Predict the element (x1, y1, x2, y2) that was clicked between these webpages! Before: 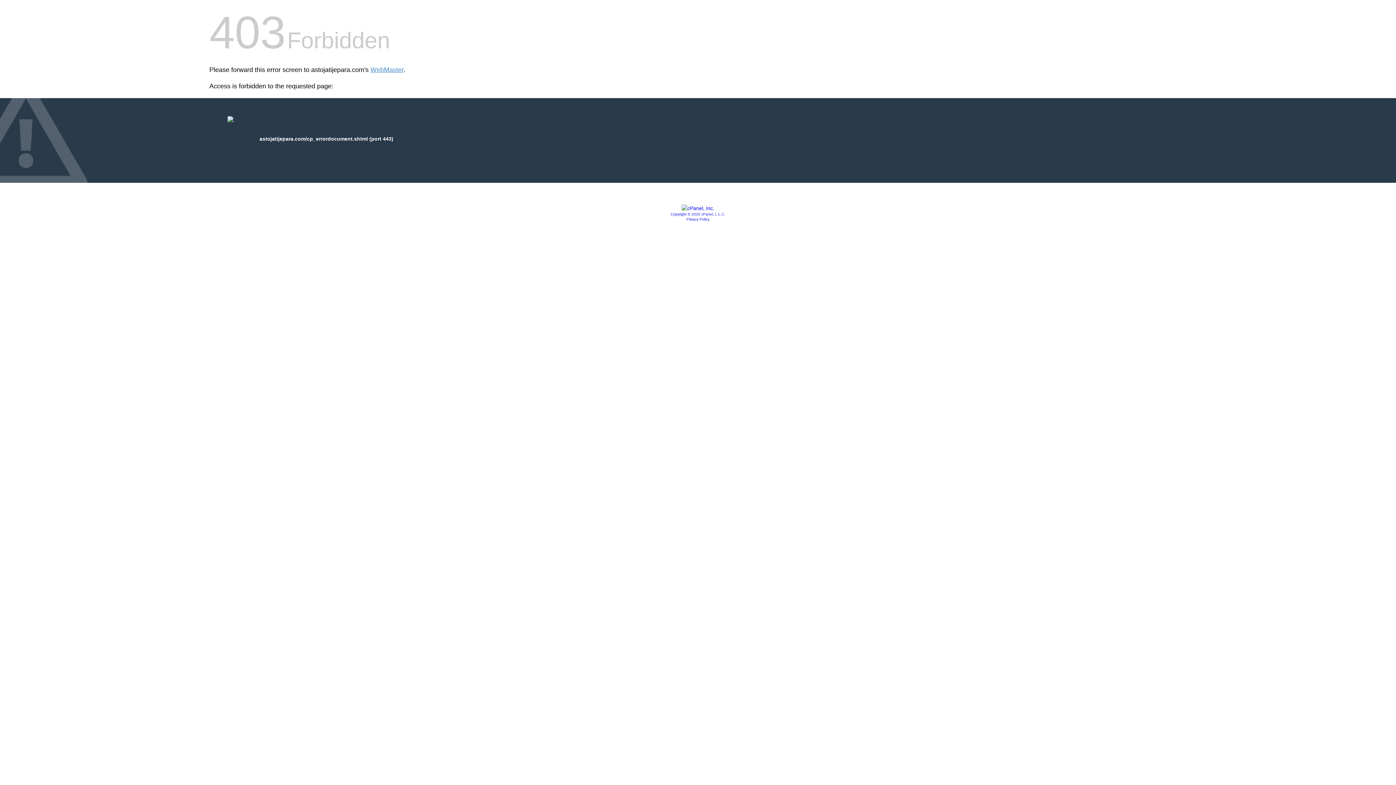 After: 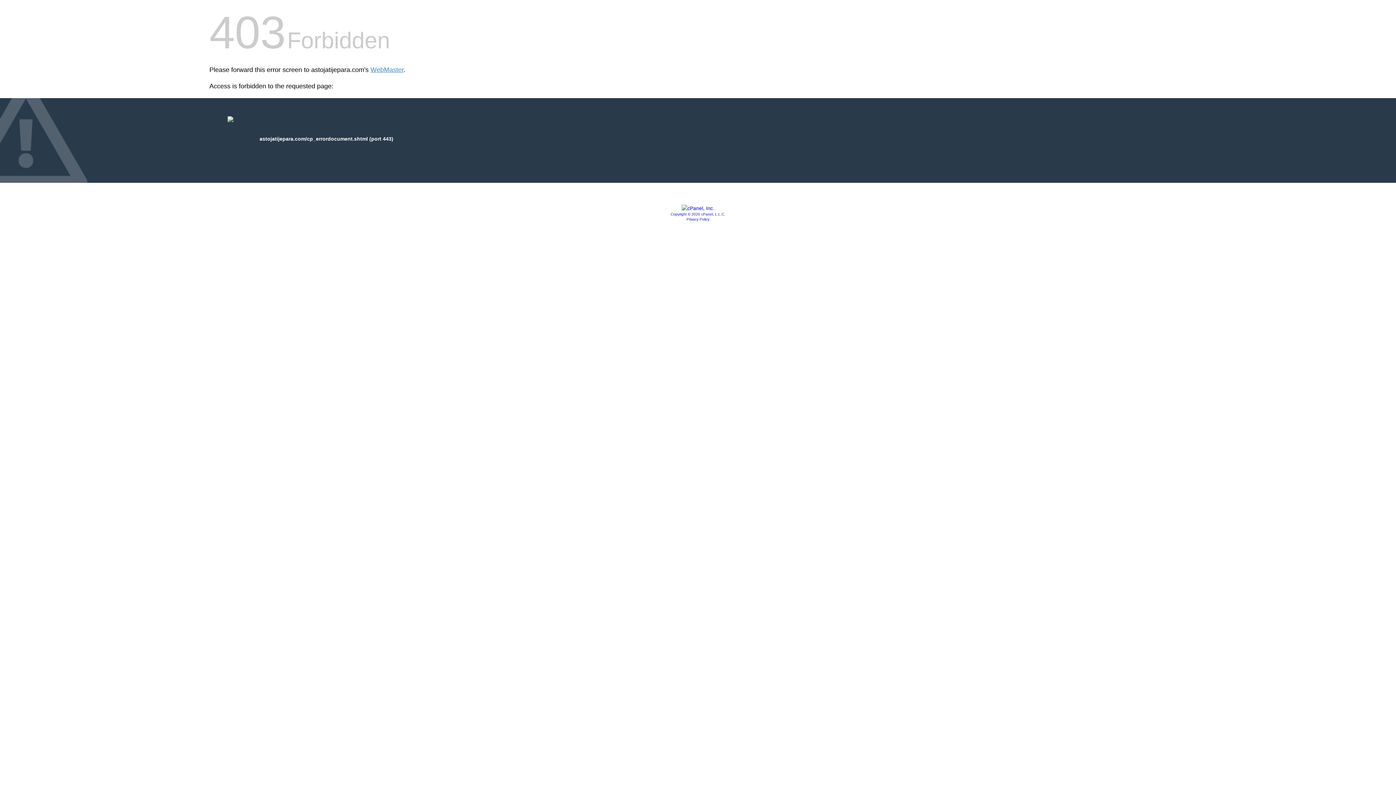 Action: bbox: (670, 212, 725, 216) label: Copyright © 2020 cPanel, L.L.C.